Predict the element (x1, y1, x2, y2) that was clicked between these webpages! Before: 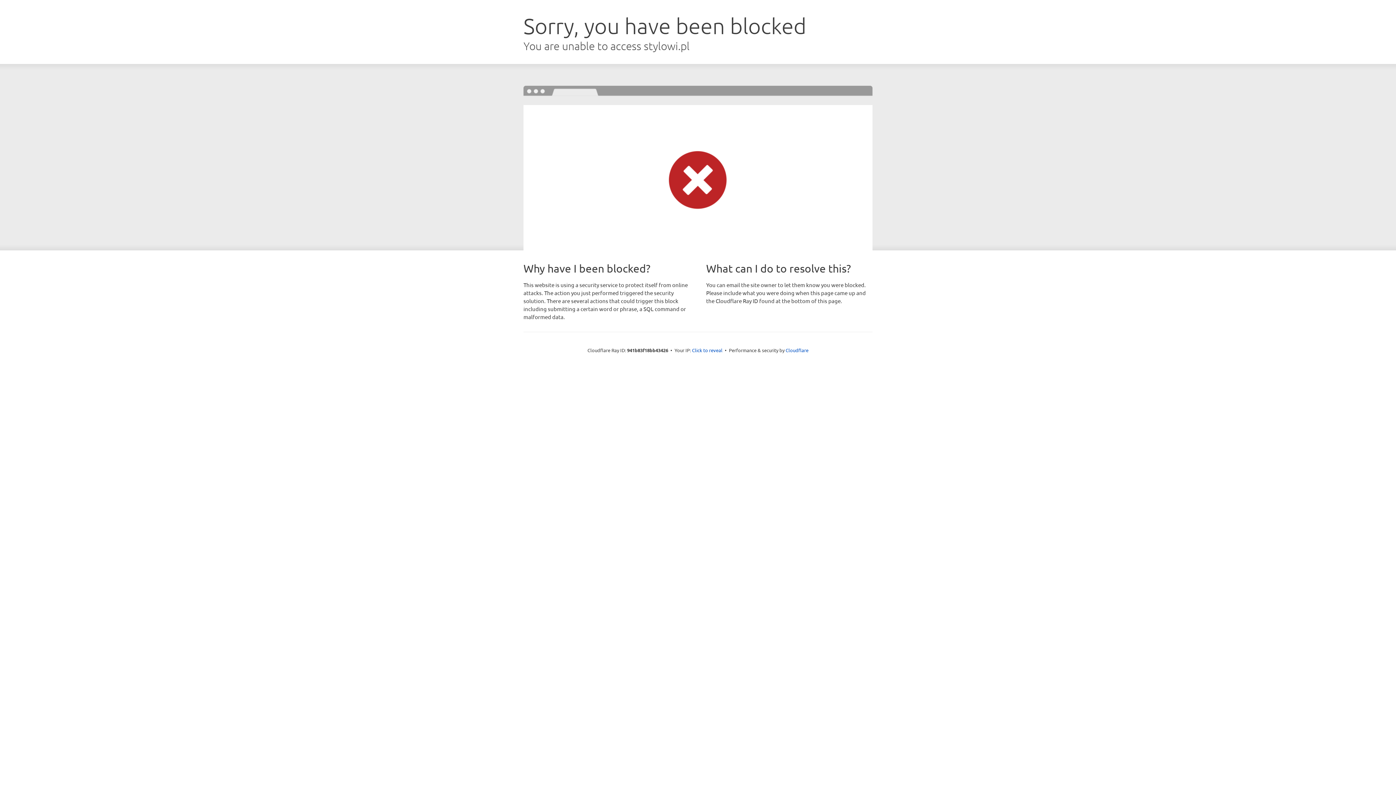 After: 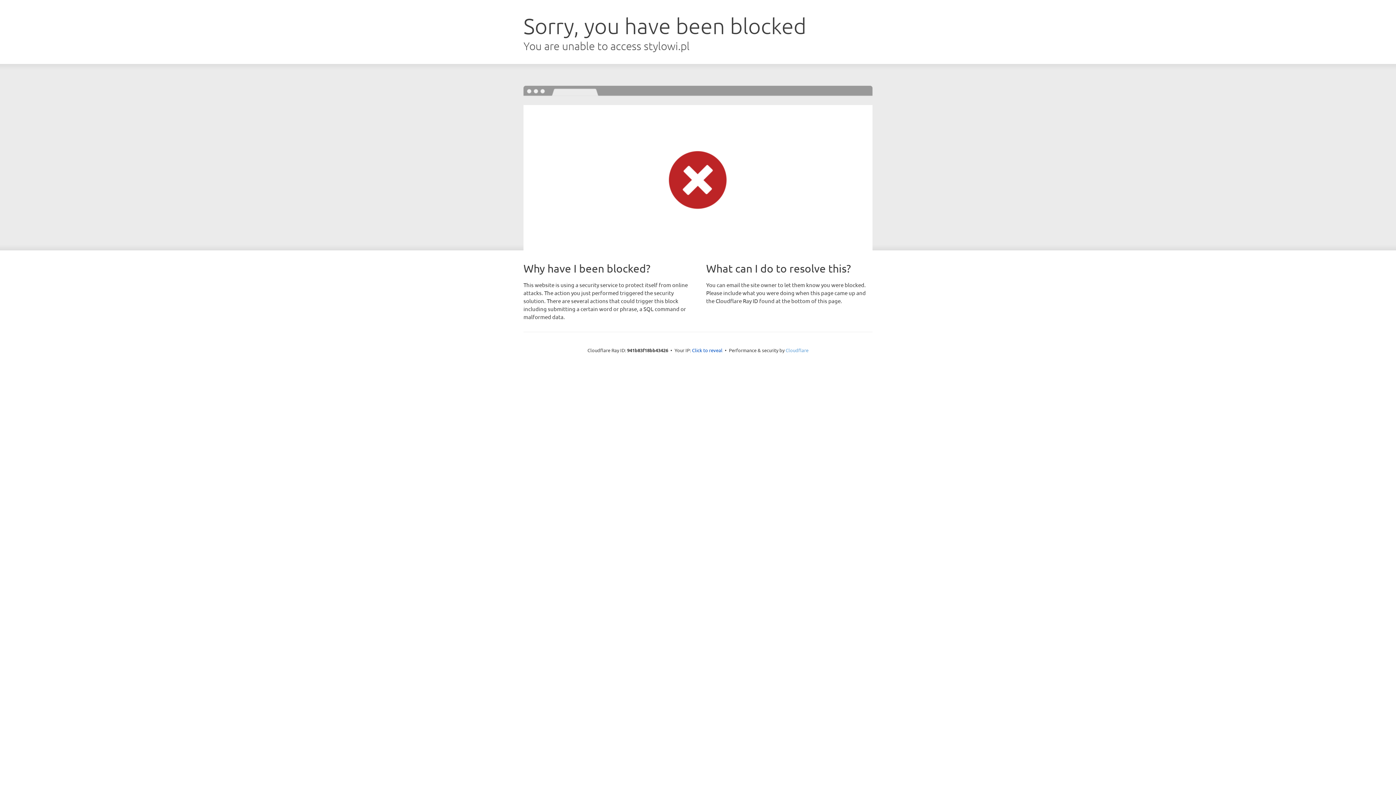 Action: bbox: (785, 347, 808, 353) label: Cloudflare